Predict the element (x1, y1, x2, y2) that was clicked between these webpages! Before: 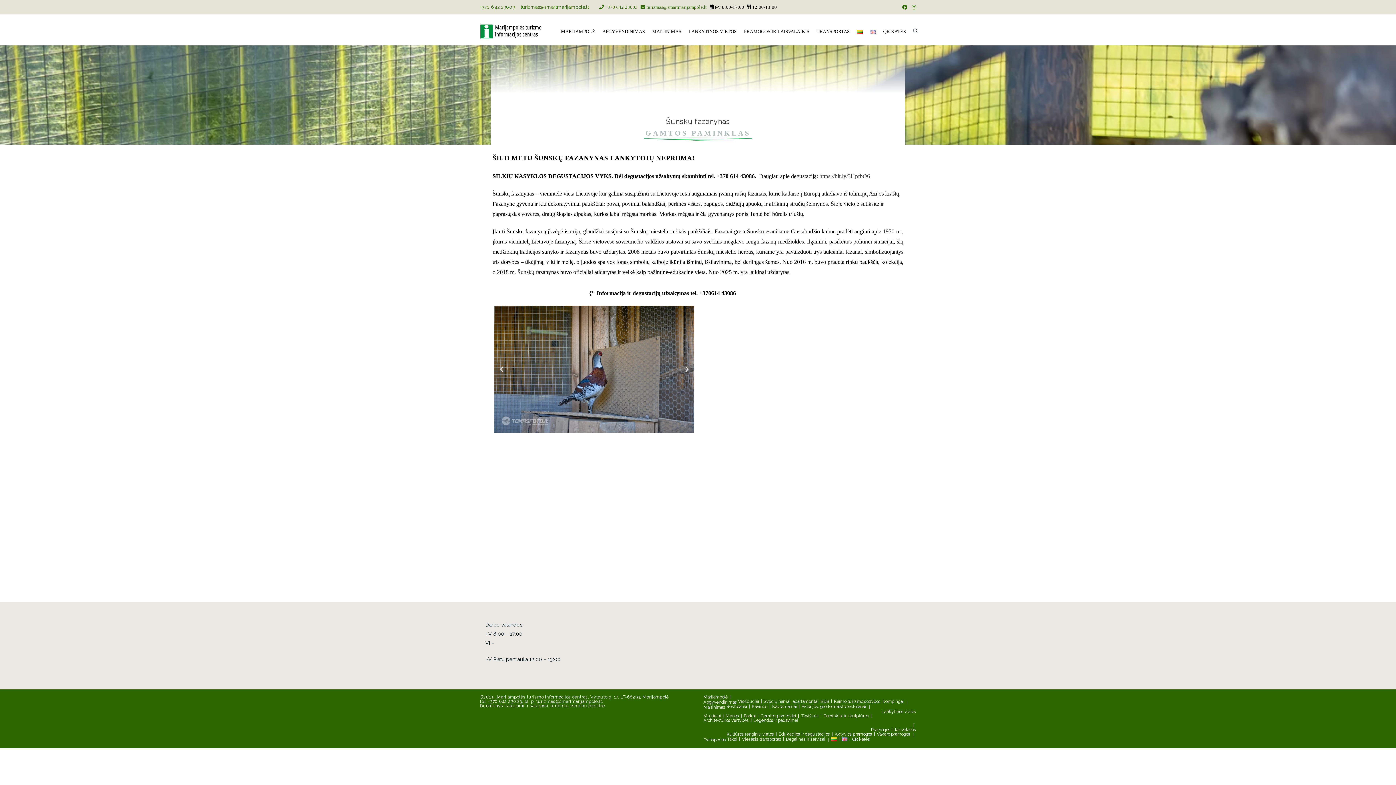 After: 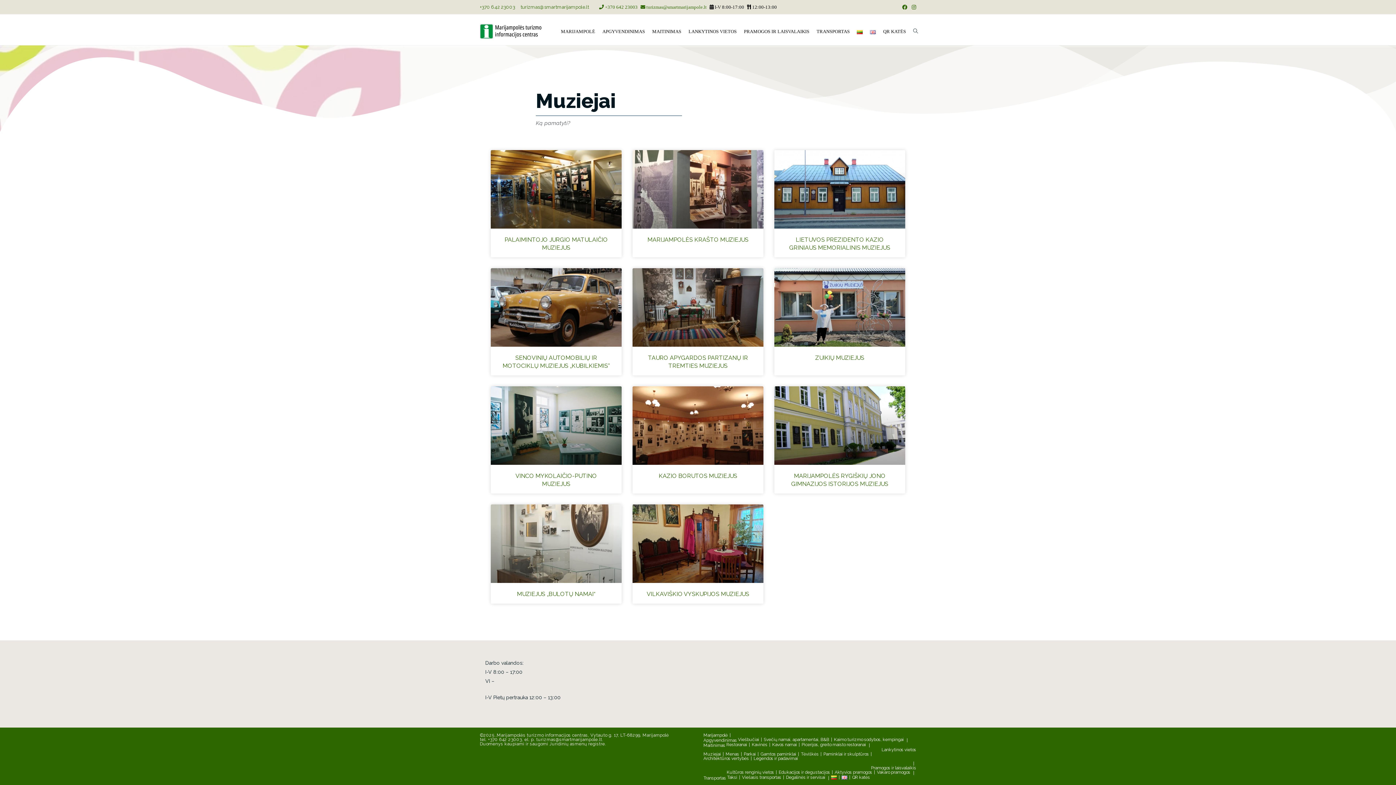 Action: bbox: (703, 713, 721, 718) label: Muziejai